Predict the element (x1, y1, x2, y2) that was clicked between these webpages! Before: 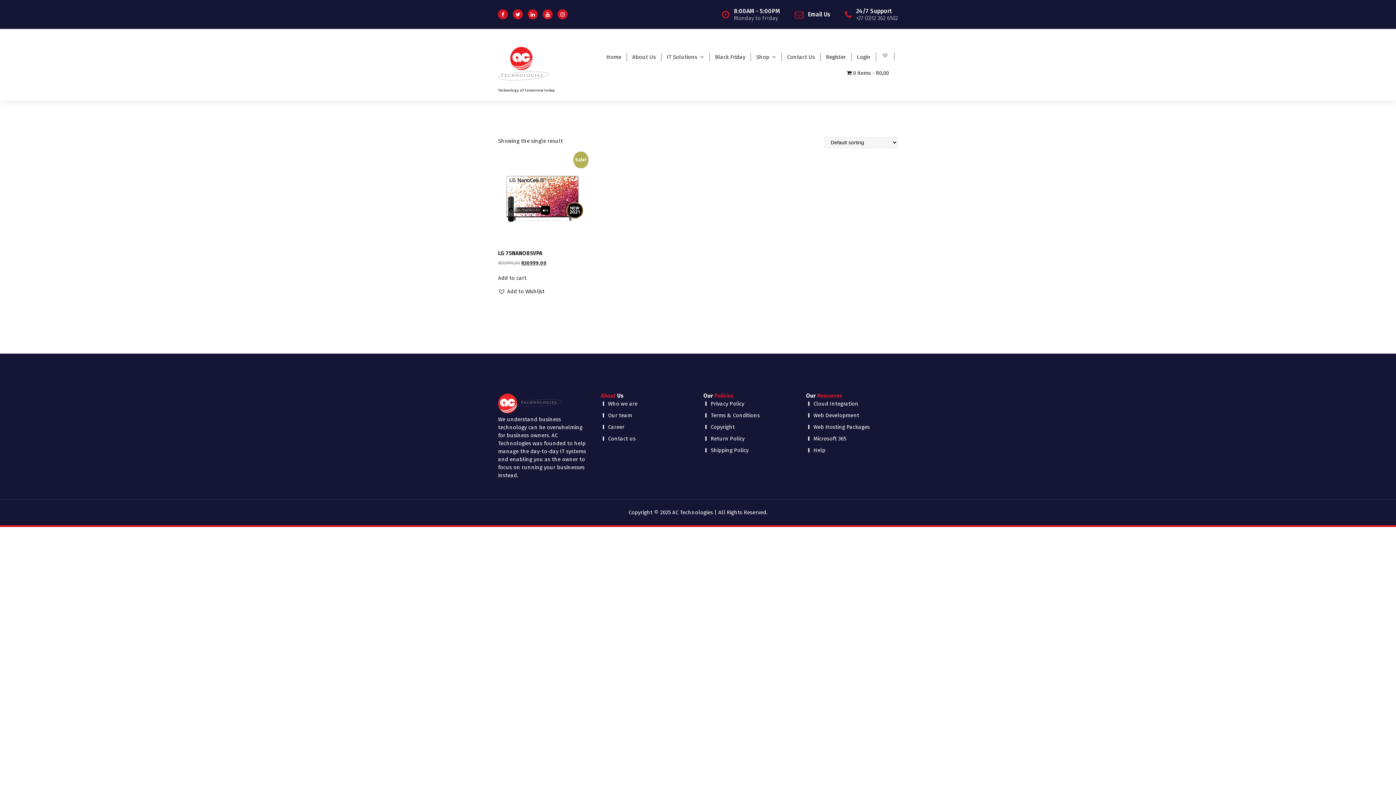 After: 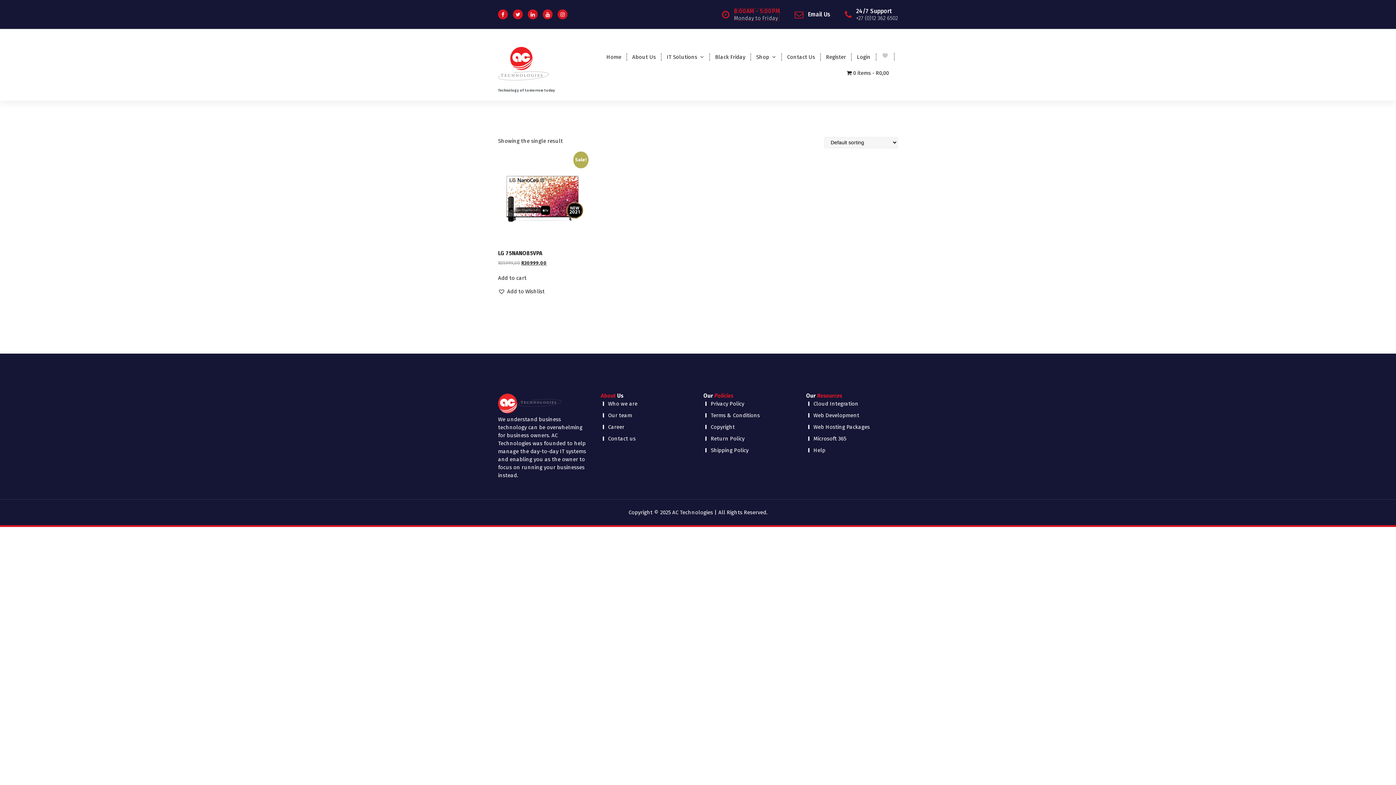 Action: label: 8:00AM - 5:00PM
Monday to Friday bbox: (734, 7, 780, 21)